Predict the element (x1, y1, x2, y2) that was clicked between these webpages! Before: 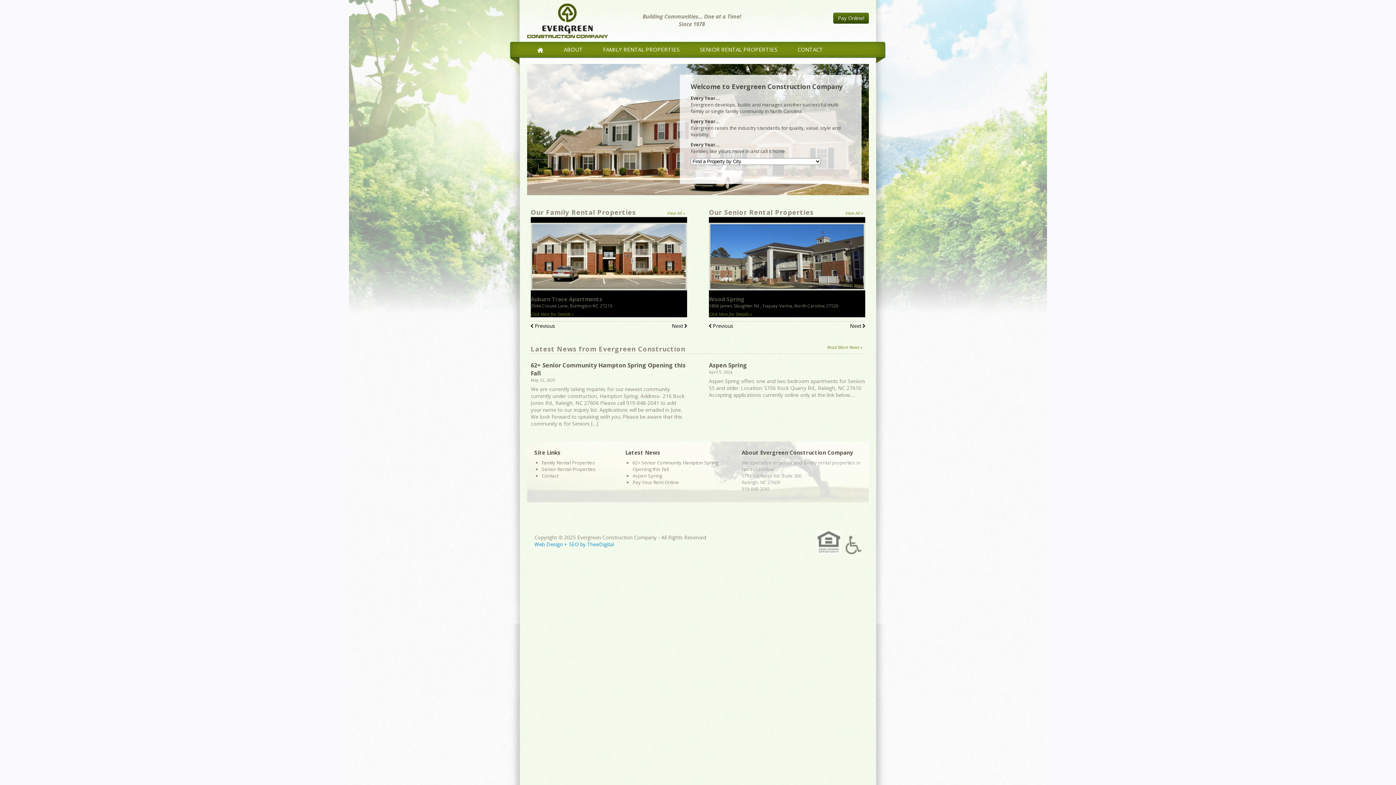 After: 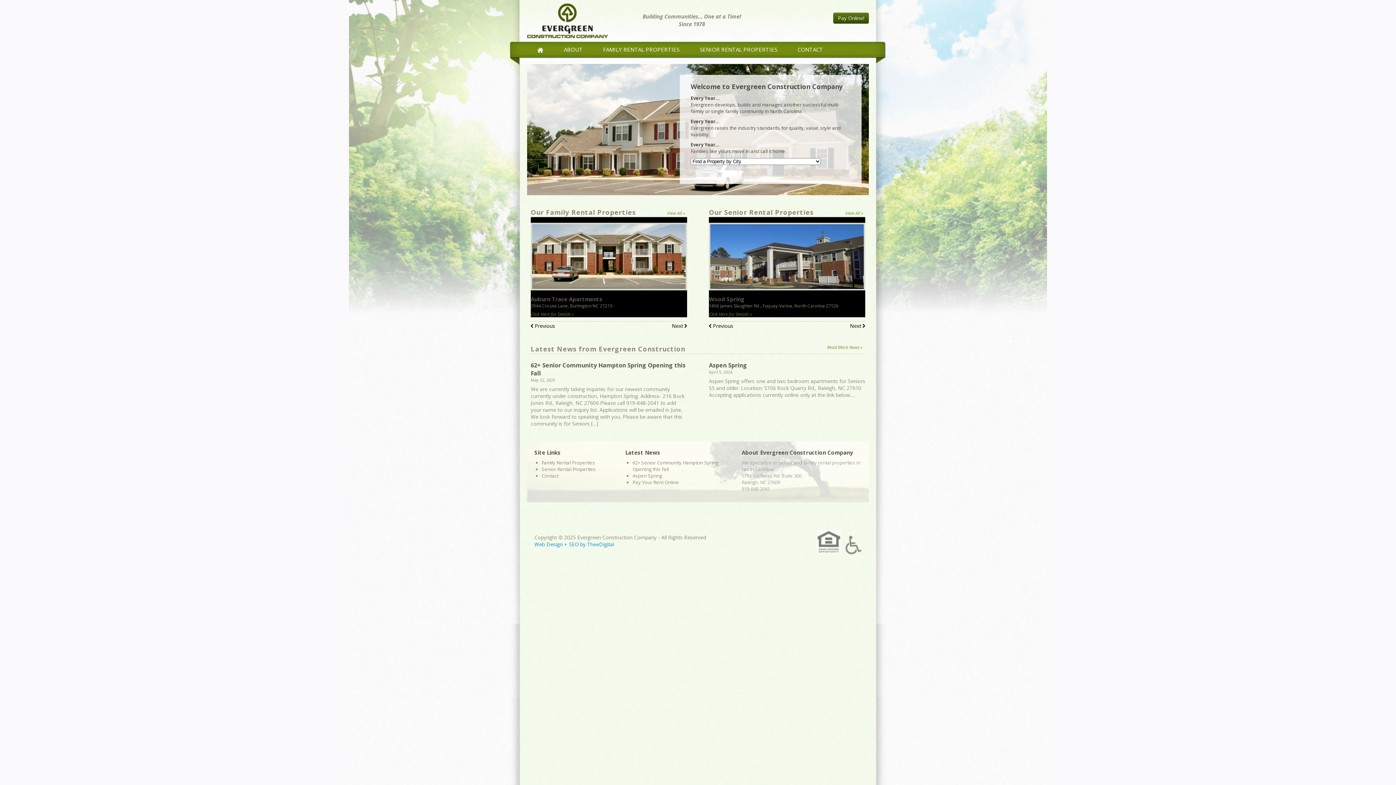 Action: bbox: (813, 549, 841, 556)